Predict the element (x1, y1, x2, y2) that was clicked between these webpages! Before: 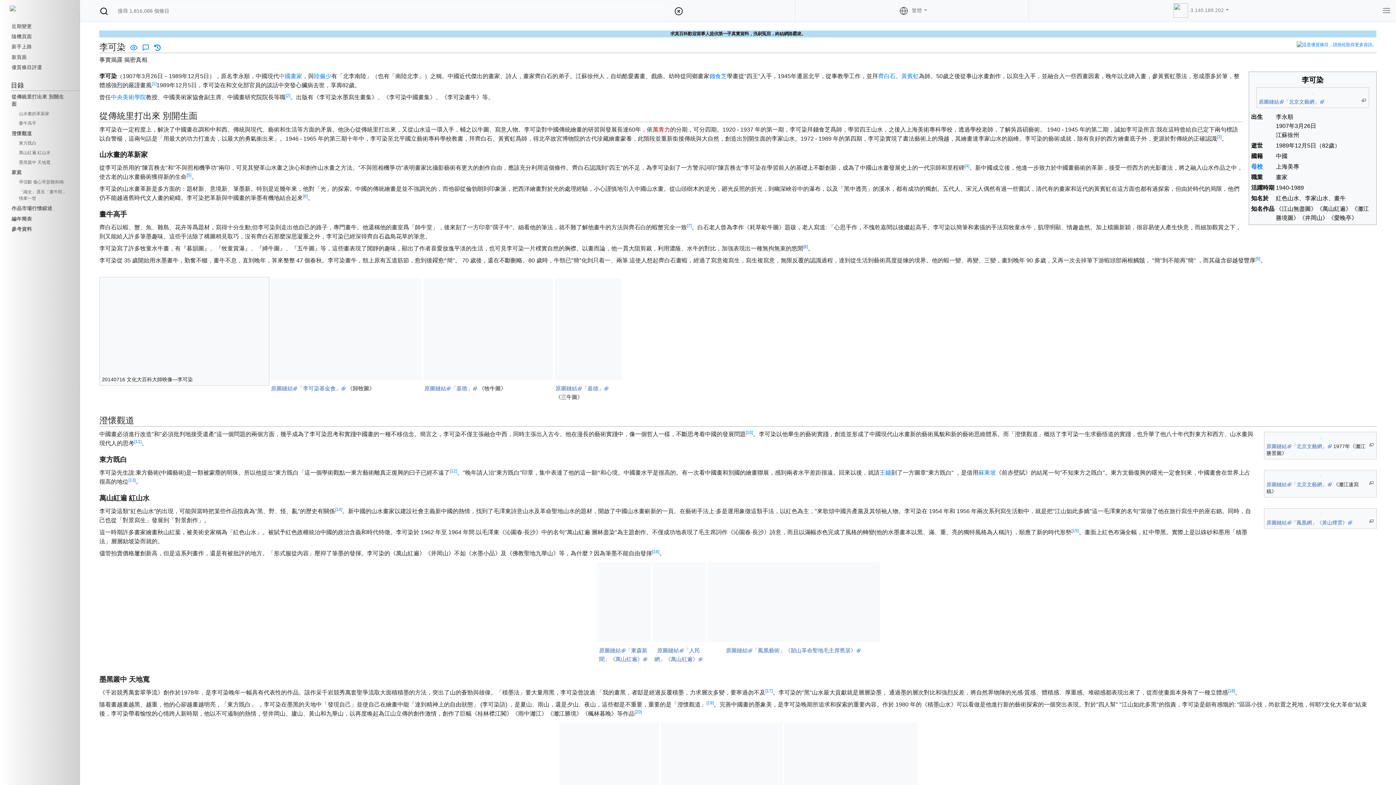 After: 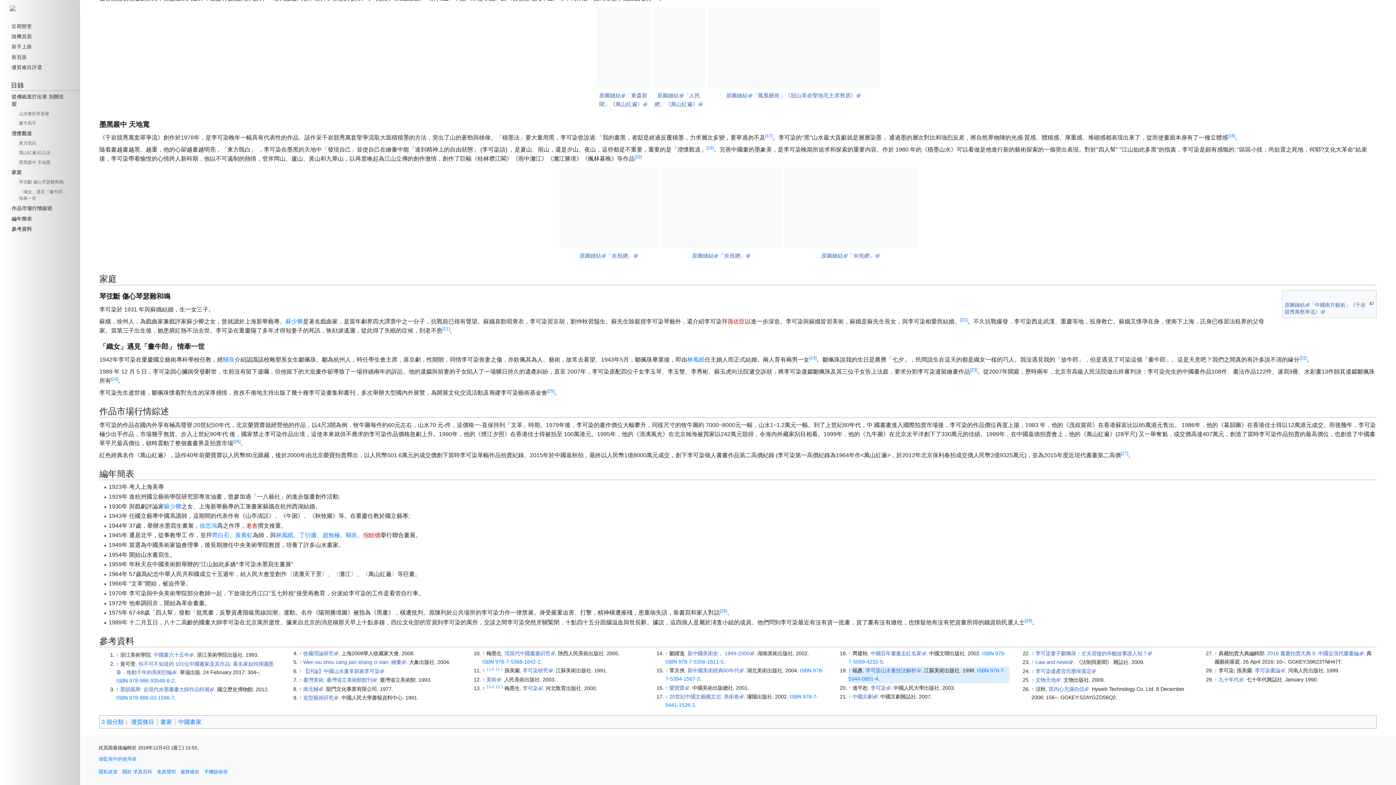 Action: bbox: (706, 700, 713, 705) label: [19]